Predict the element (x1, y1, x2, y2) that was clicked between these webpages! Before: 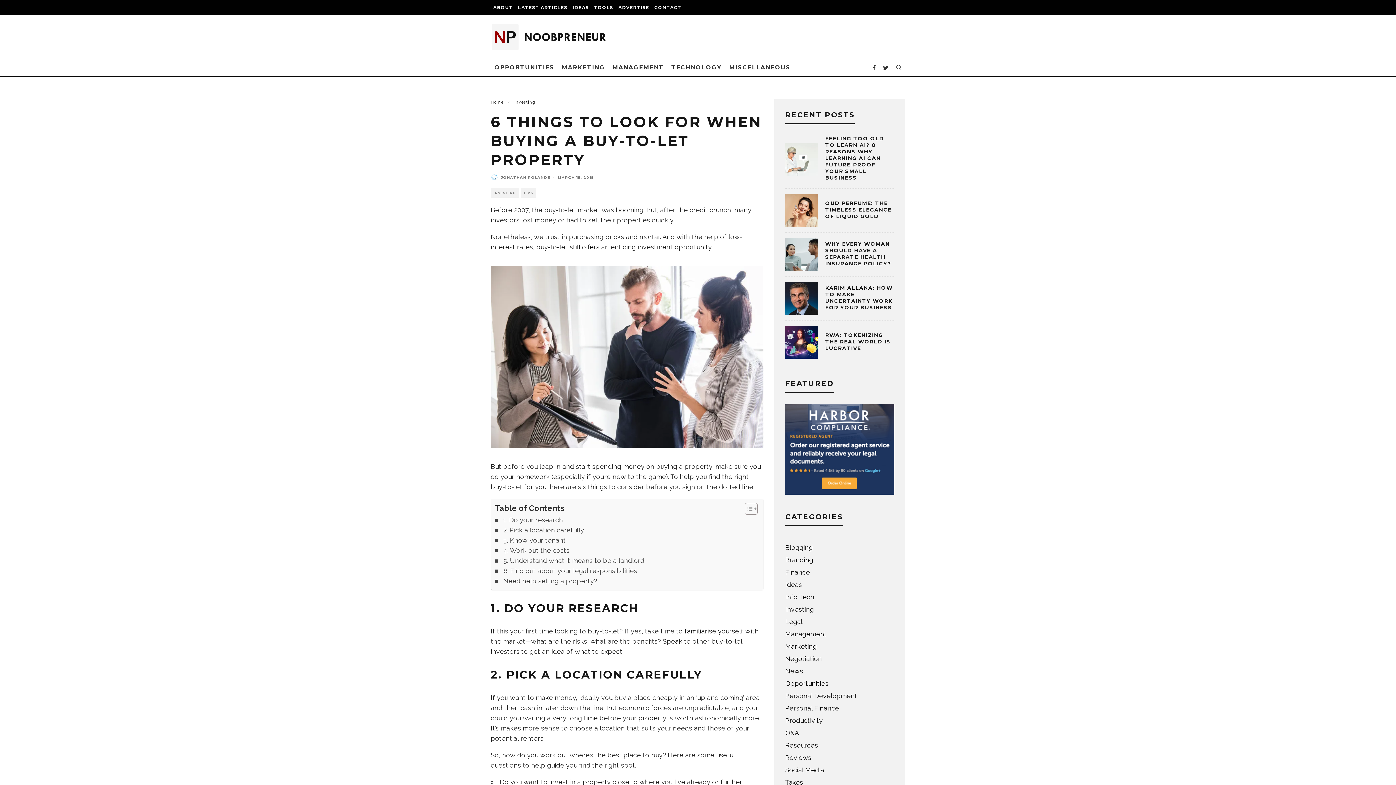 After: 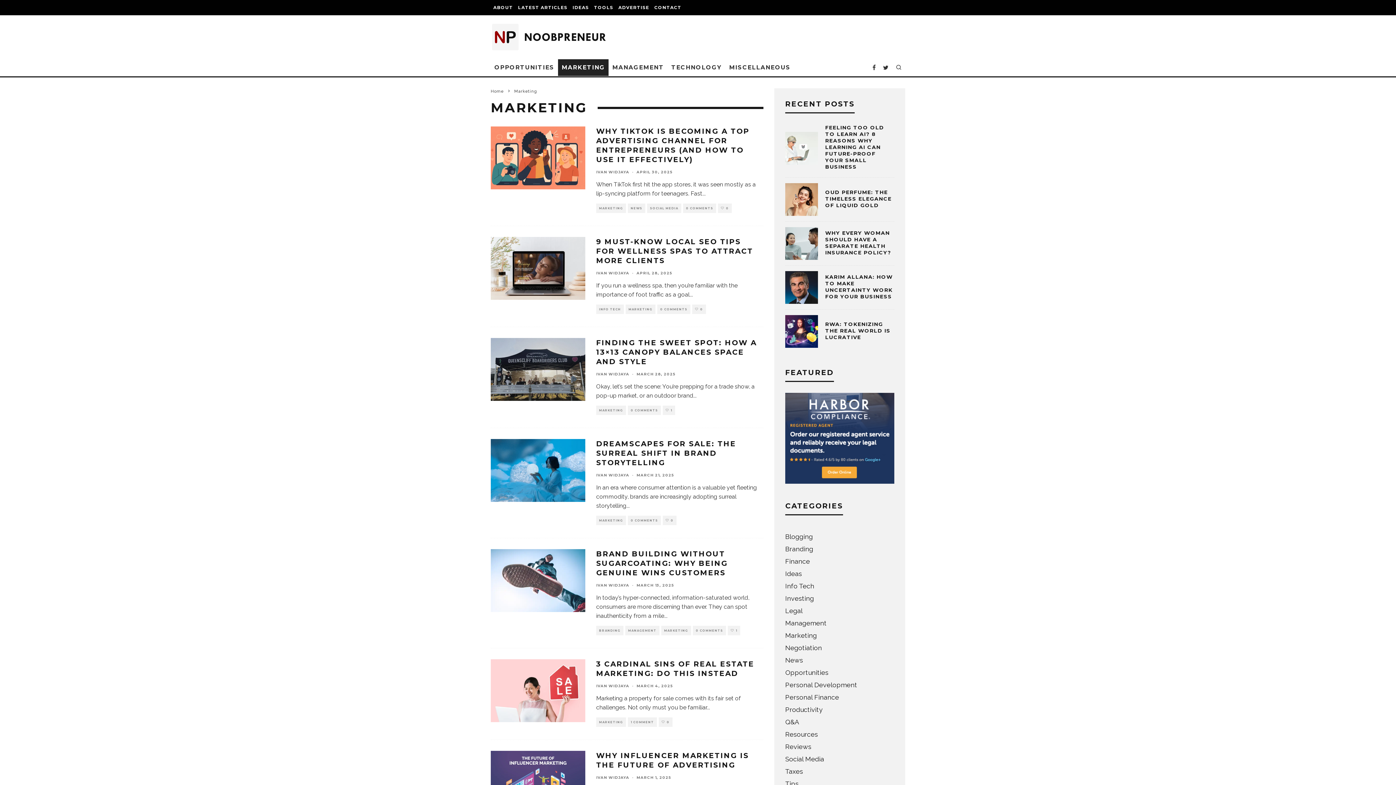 Action: label: Marketing bbox: (785, 642, 817, 650)